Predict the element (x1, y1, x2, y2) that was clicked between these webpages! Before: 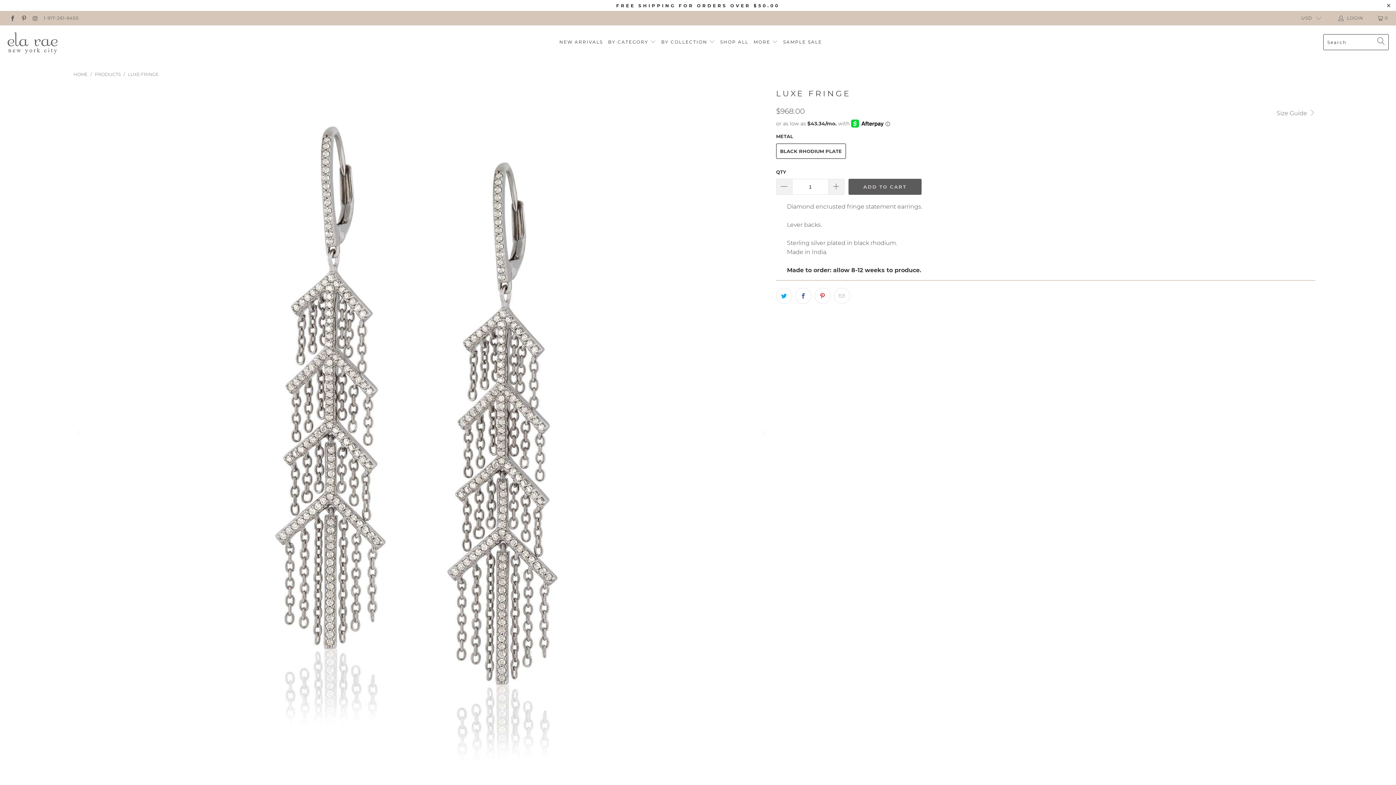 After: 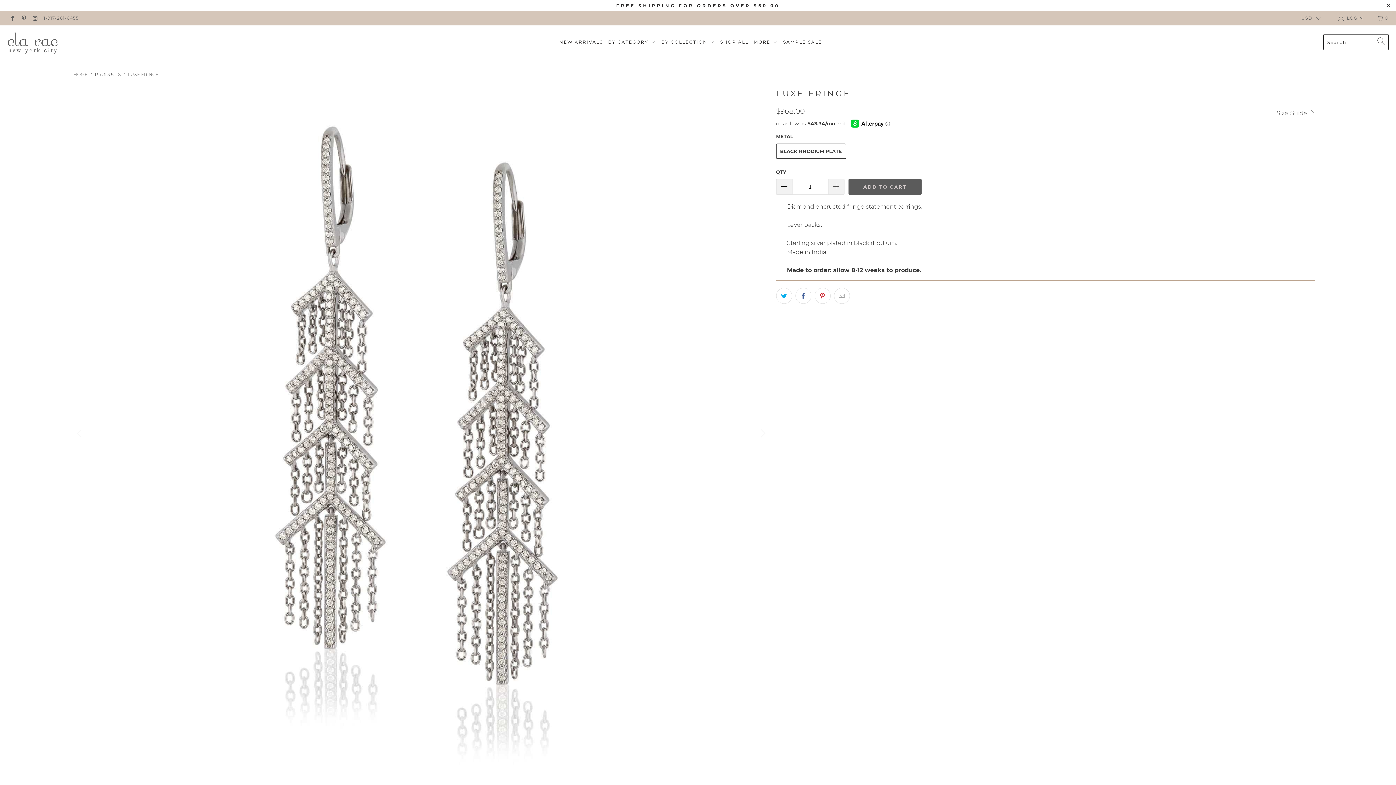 Action: label: LUXE FRINGE bbox: (128, 71, 158, 77)